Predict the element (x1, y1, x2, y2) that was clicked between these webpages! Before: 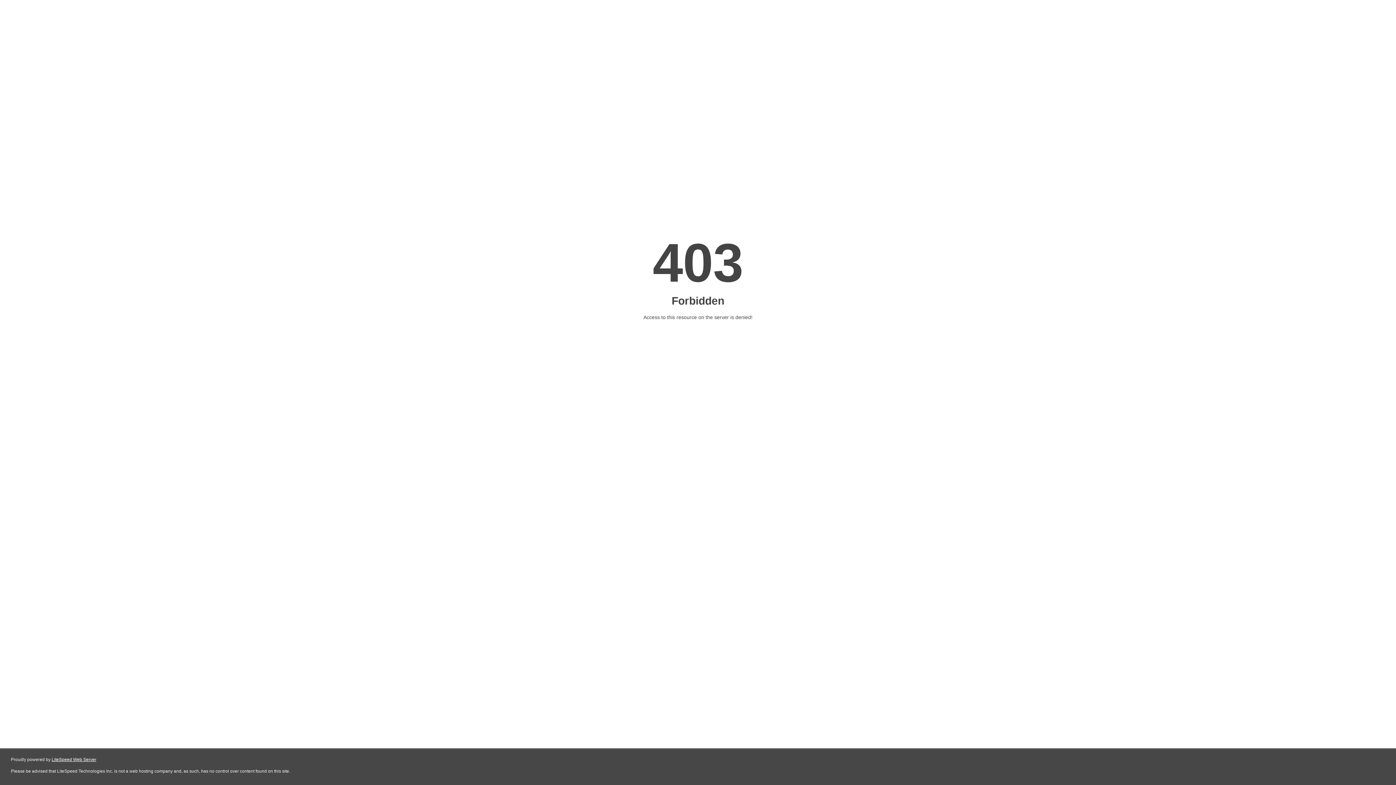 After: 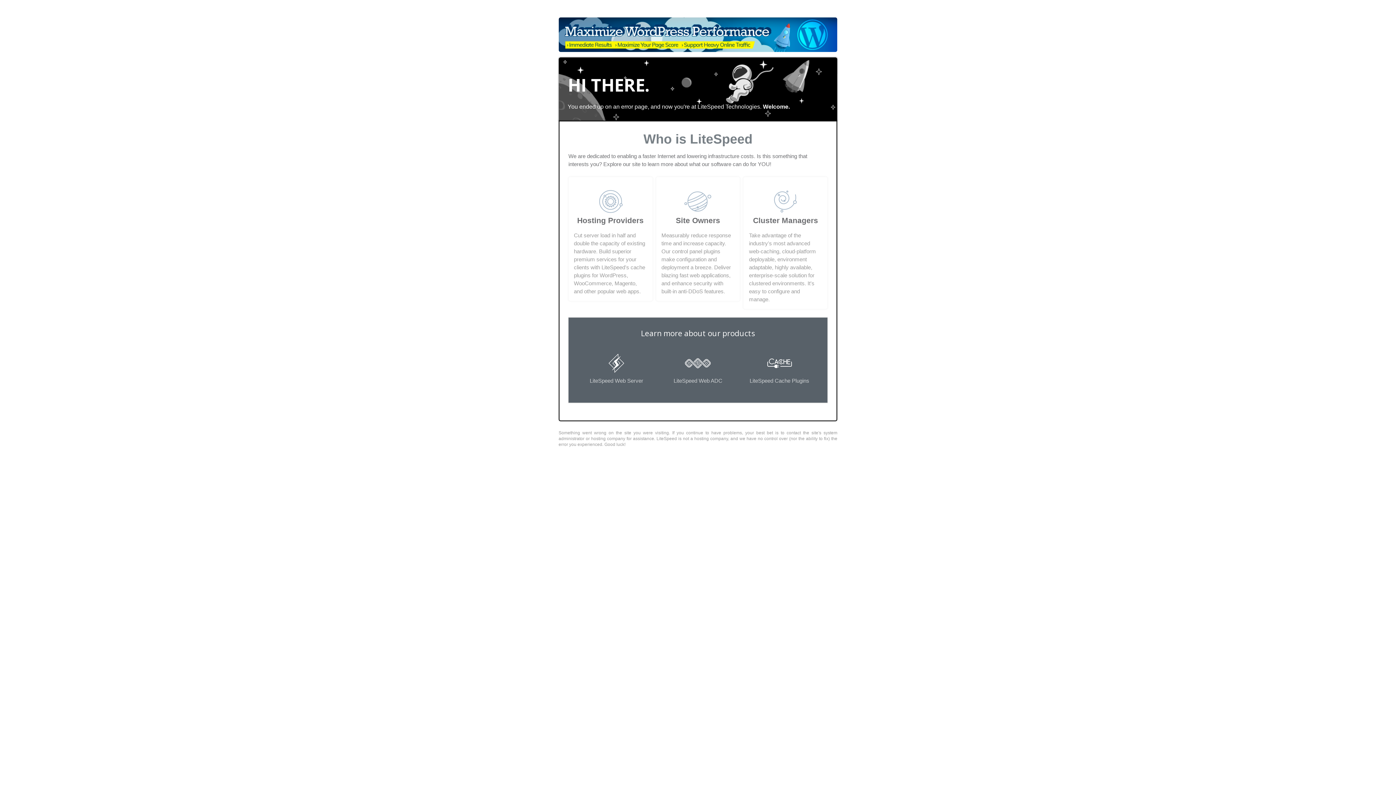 Action: label: LiteSpeed Web Server bbox: (51, 757, 96, 762)